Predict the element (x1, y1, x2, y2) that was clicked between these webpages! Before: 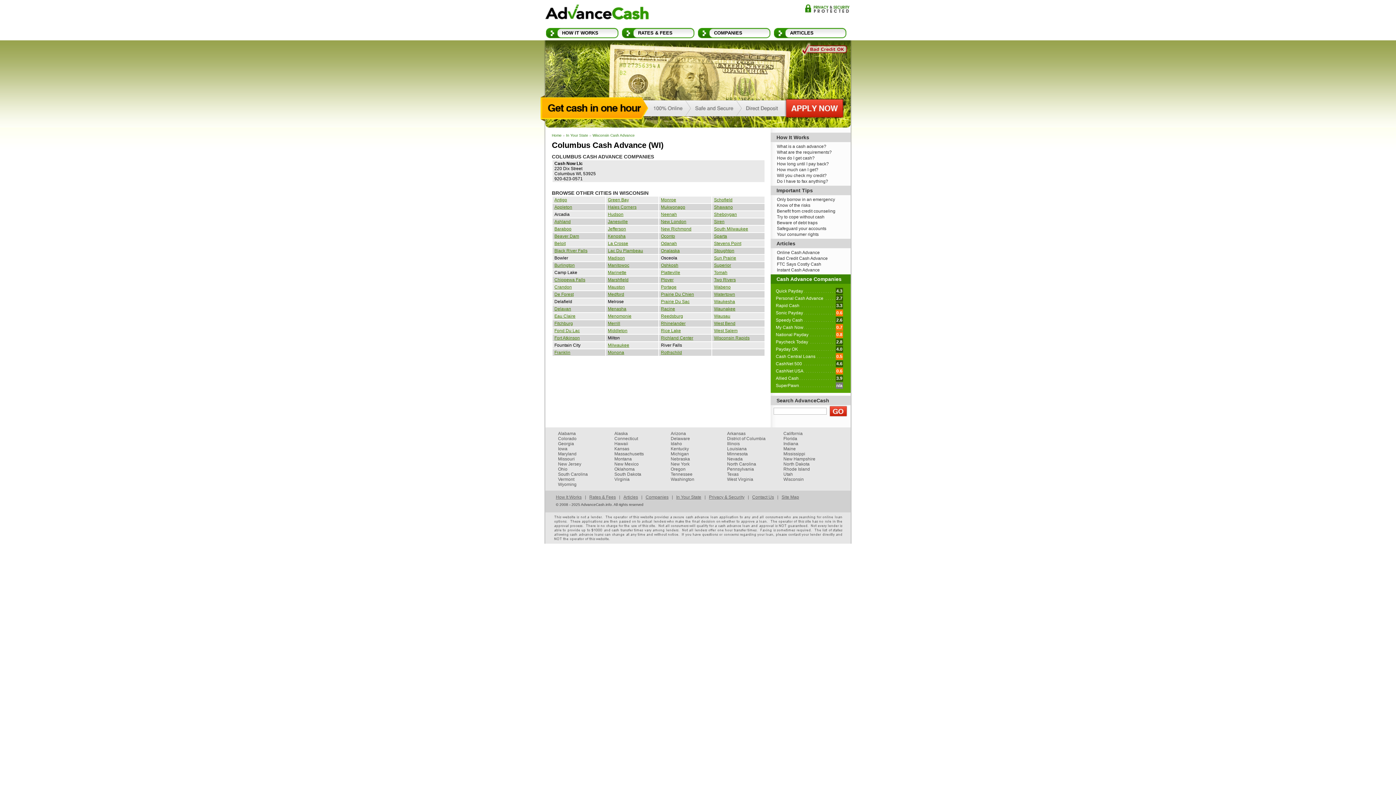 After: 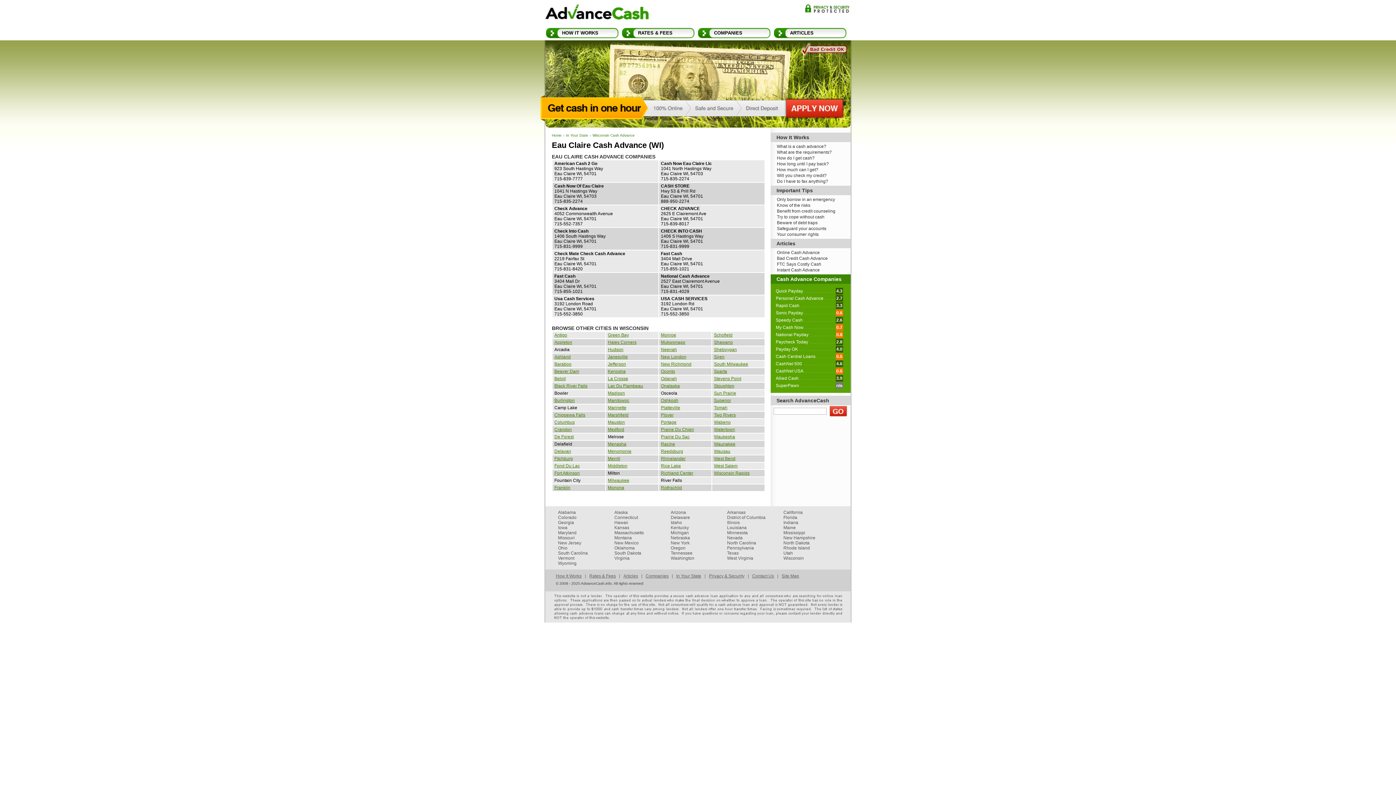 Action: label: Eau Claire bbox: (554, 313, 575, 318)